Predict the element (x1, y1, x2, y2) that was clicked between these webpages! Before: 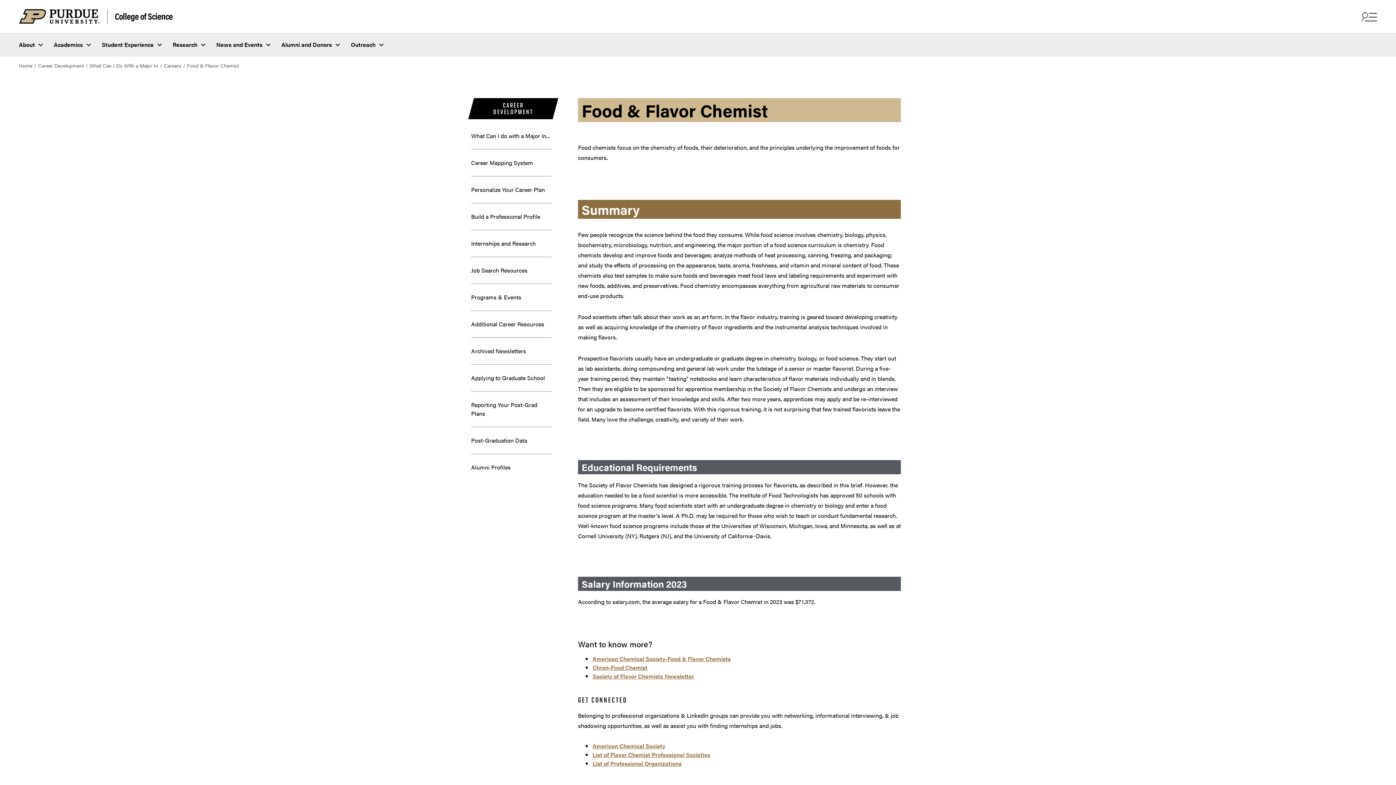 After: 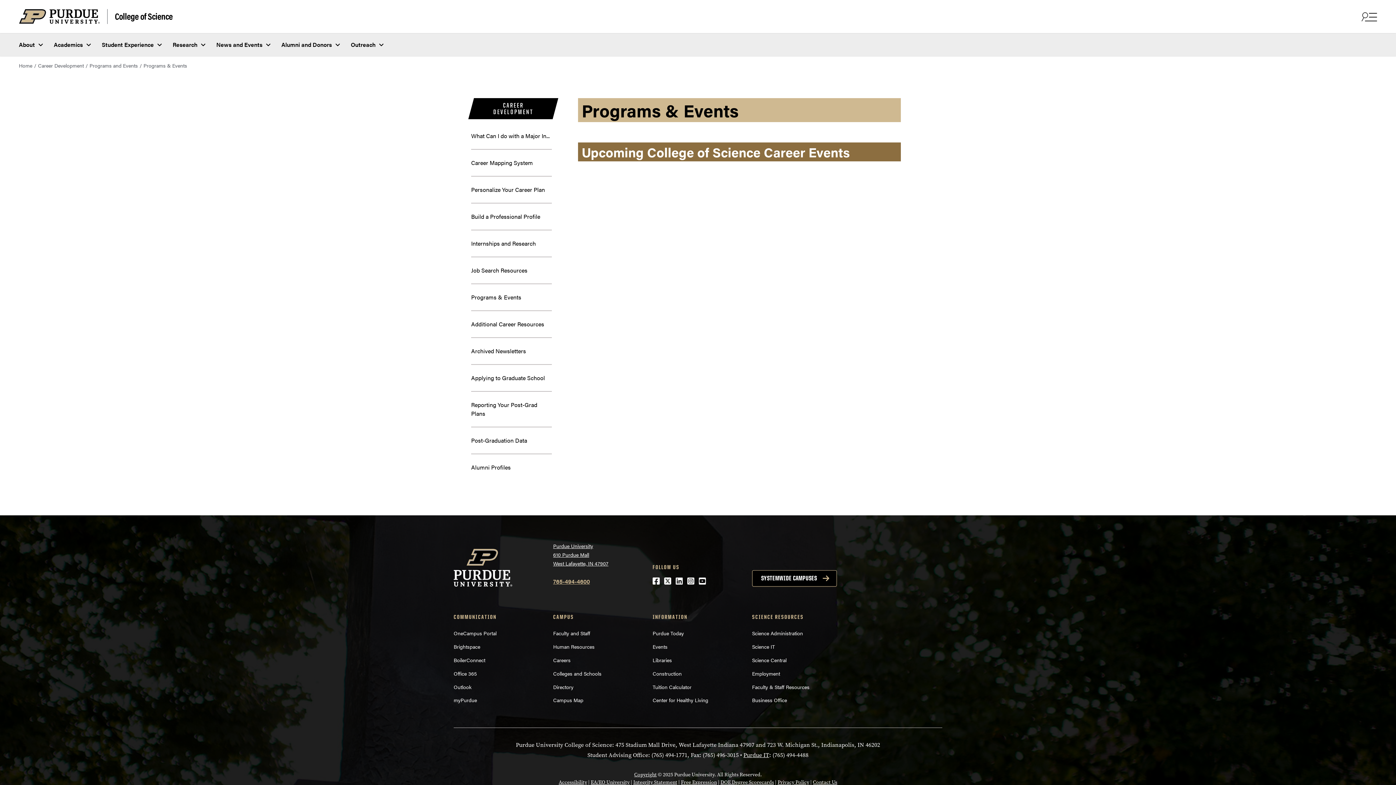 Action: label: Programs & Events bbox: (471, 292, 521, 301)